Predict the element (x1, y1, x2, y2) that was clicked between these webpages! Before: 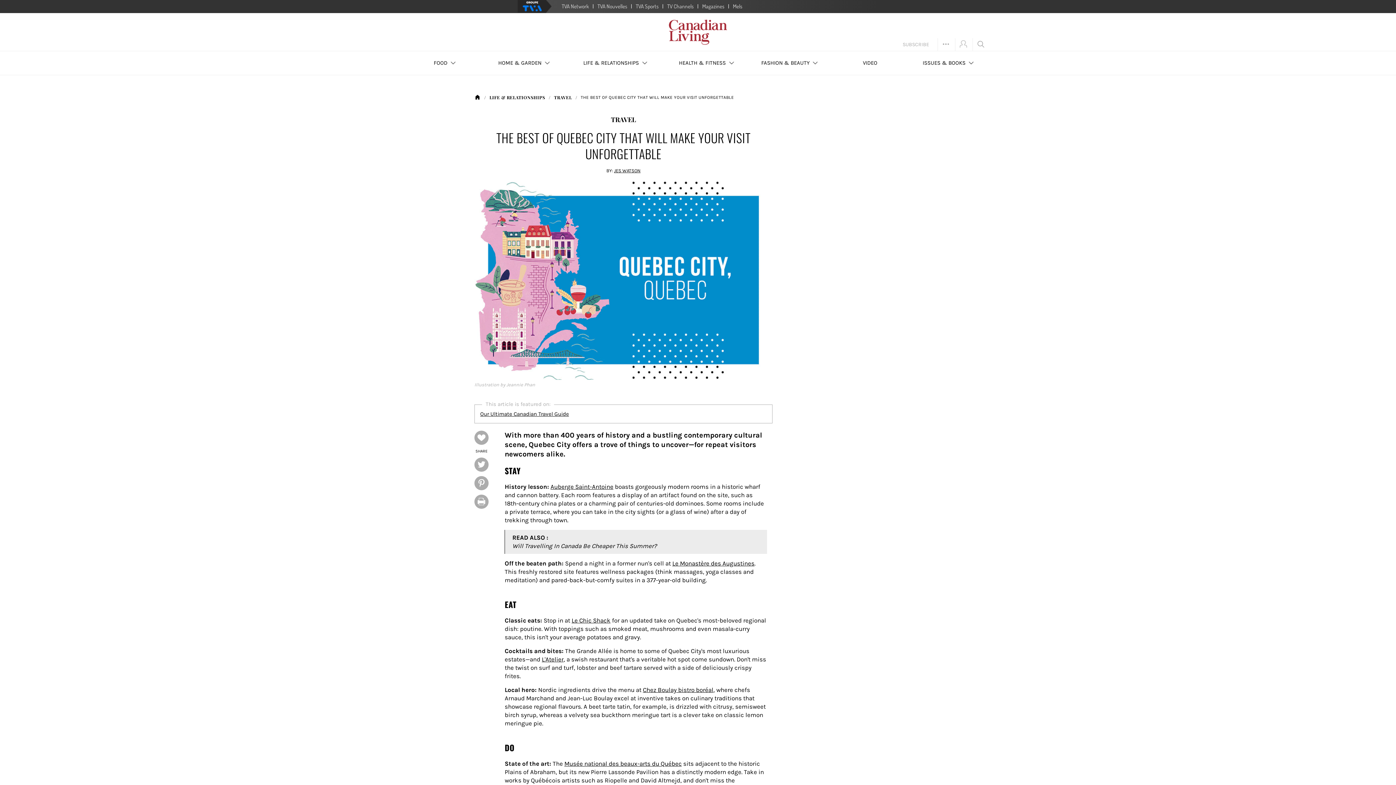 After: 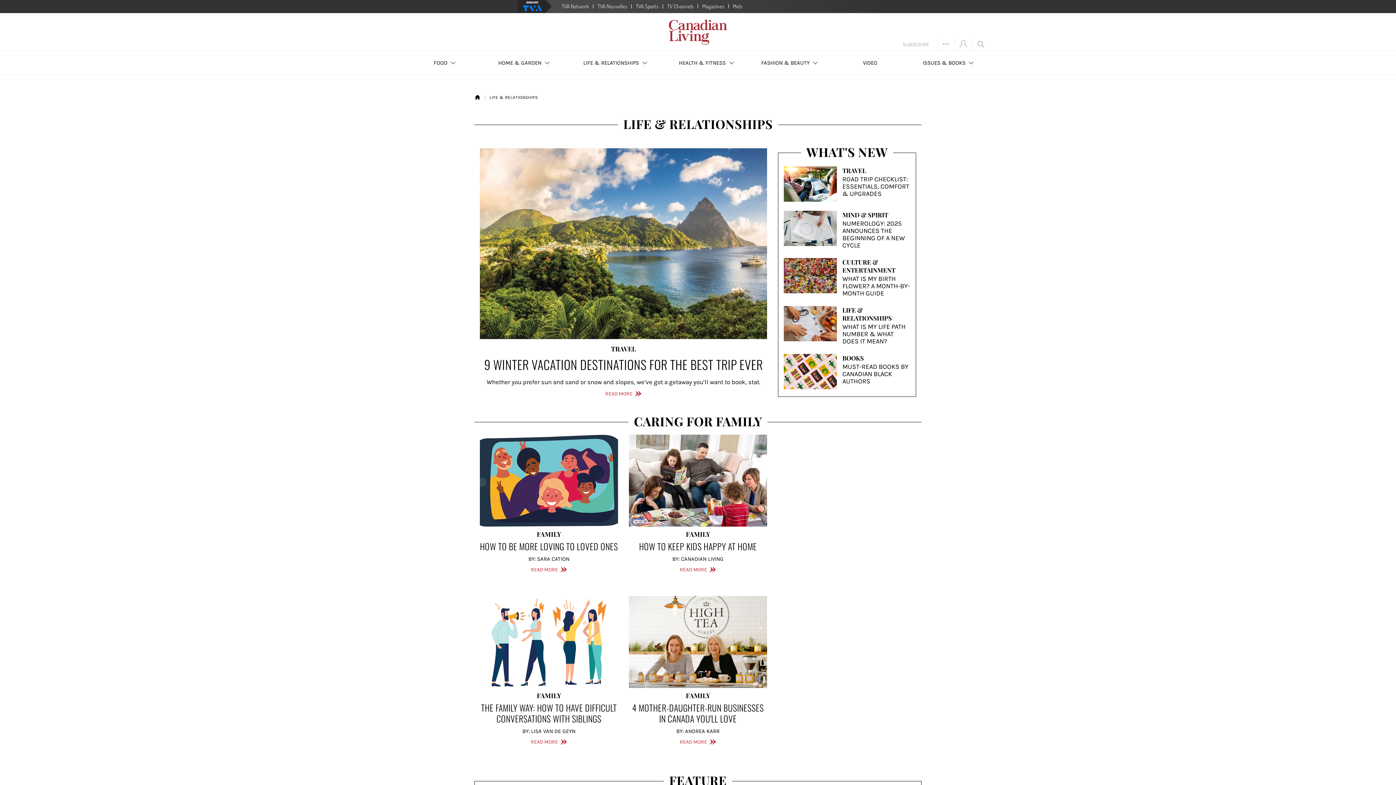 Action: bbox: (489, 94, 545, 100) label: LIFE & RELATIONSHIPS